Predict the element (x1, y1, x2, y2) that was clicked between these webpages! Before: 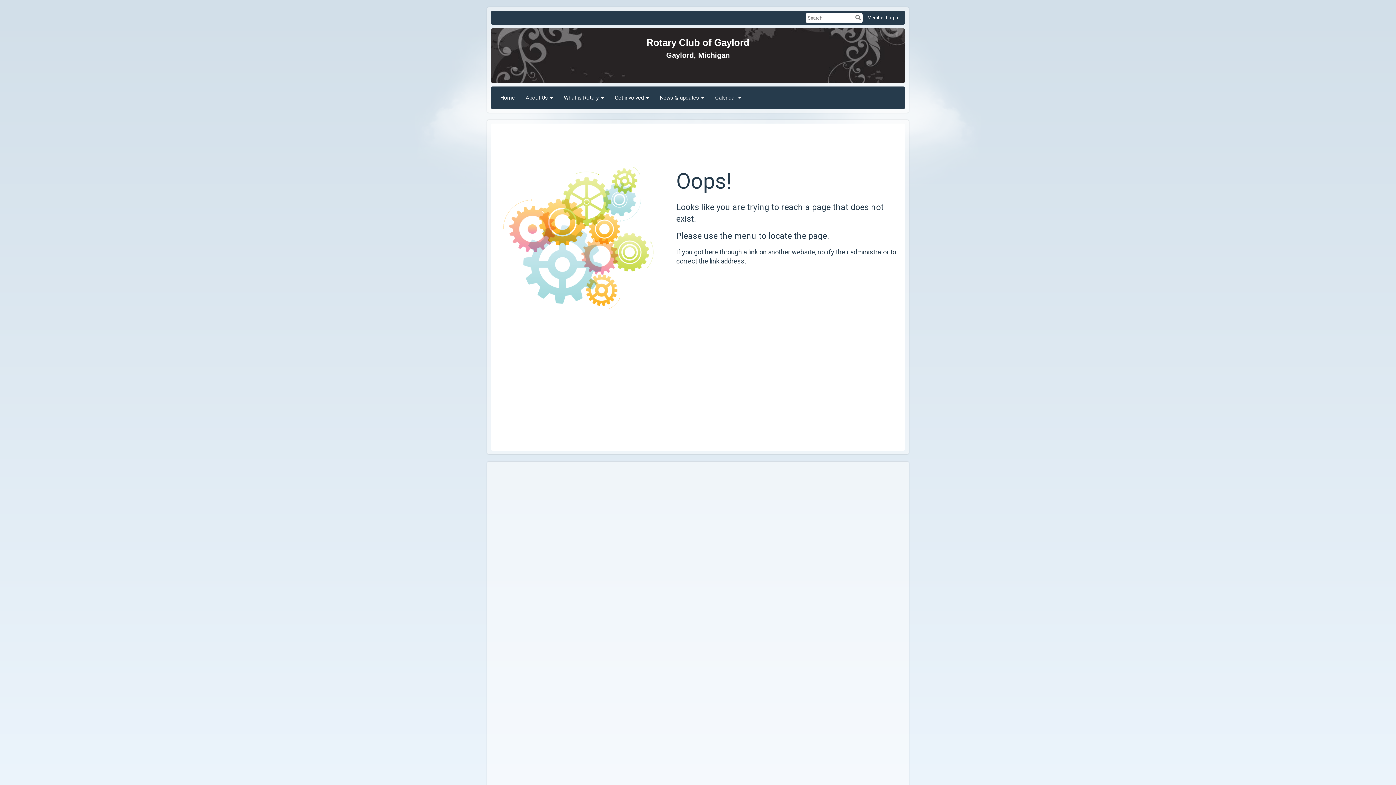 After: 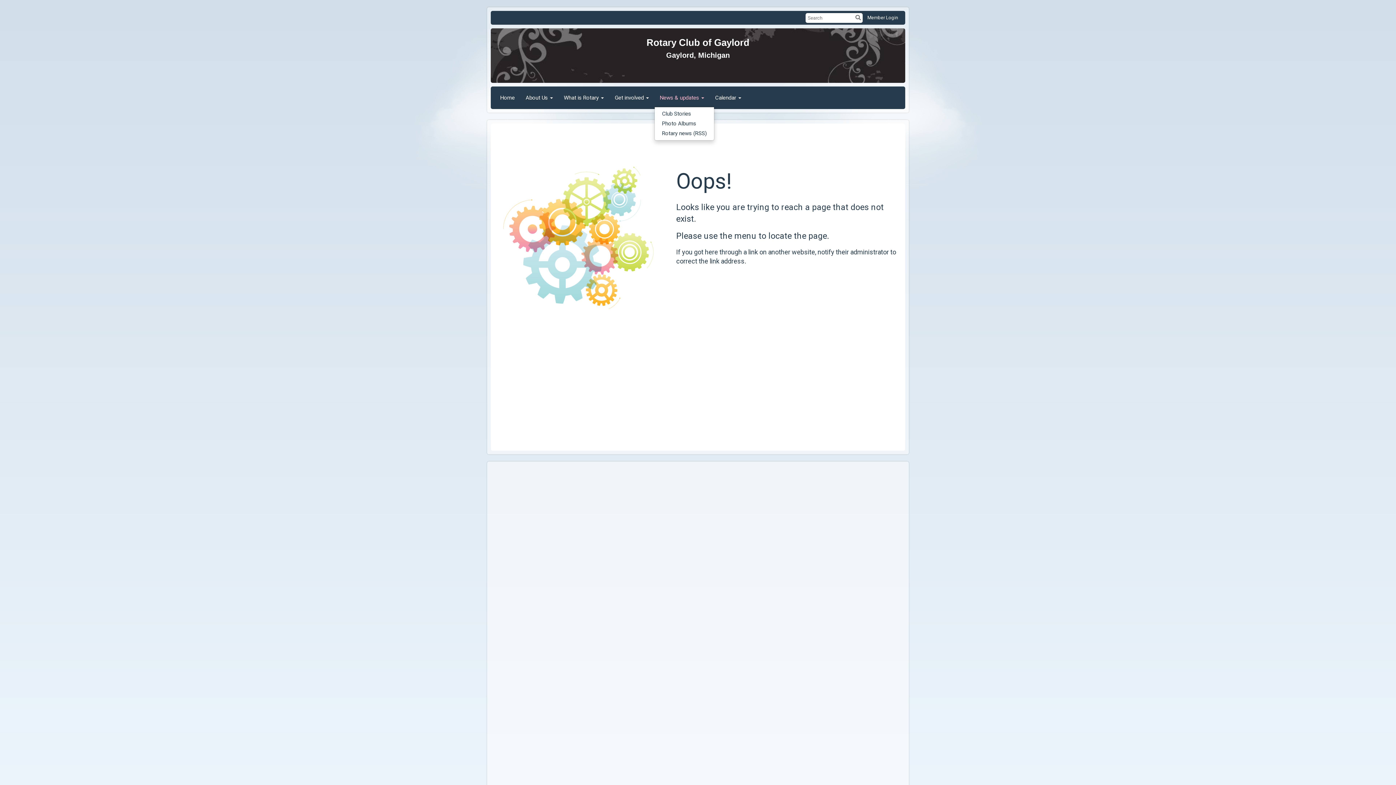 Action: bbox: (654, 88, 709, 106) label: News & updates